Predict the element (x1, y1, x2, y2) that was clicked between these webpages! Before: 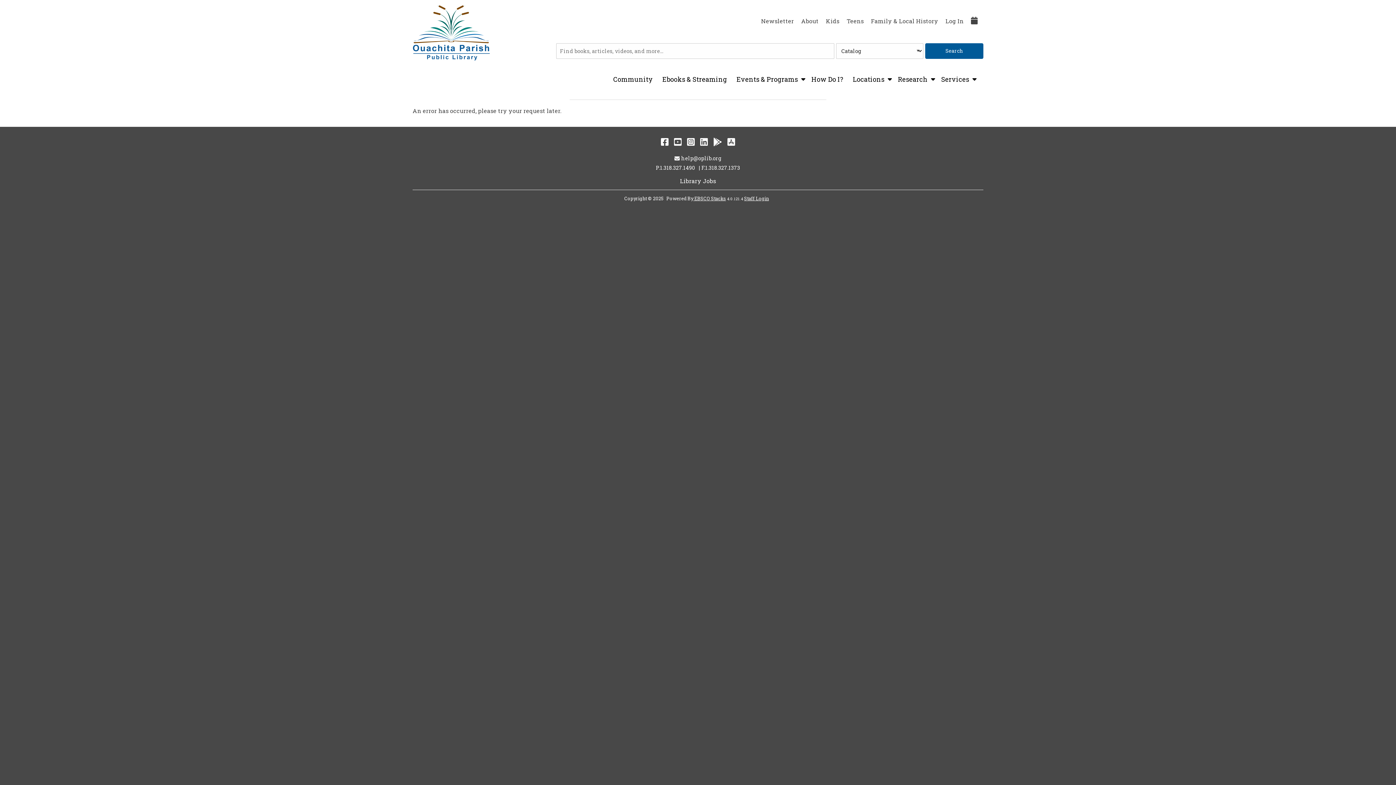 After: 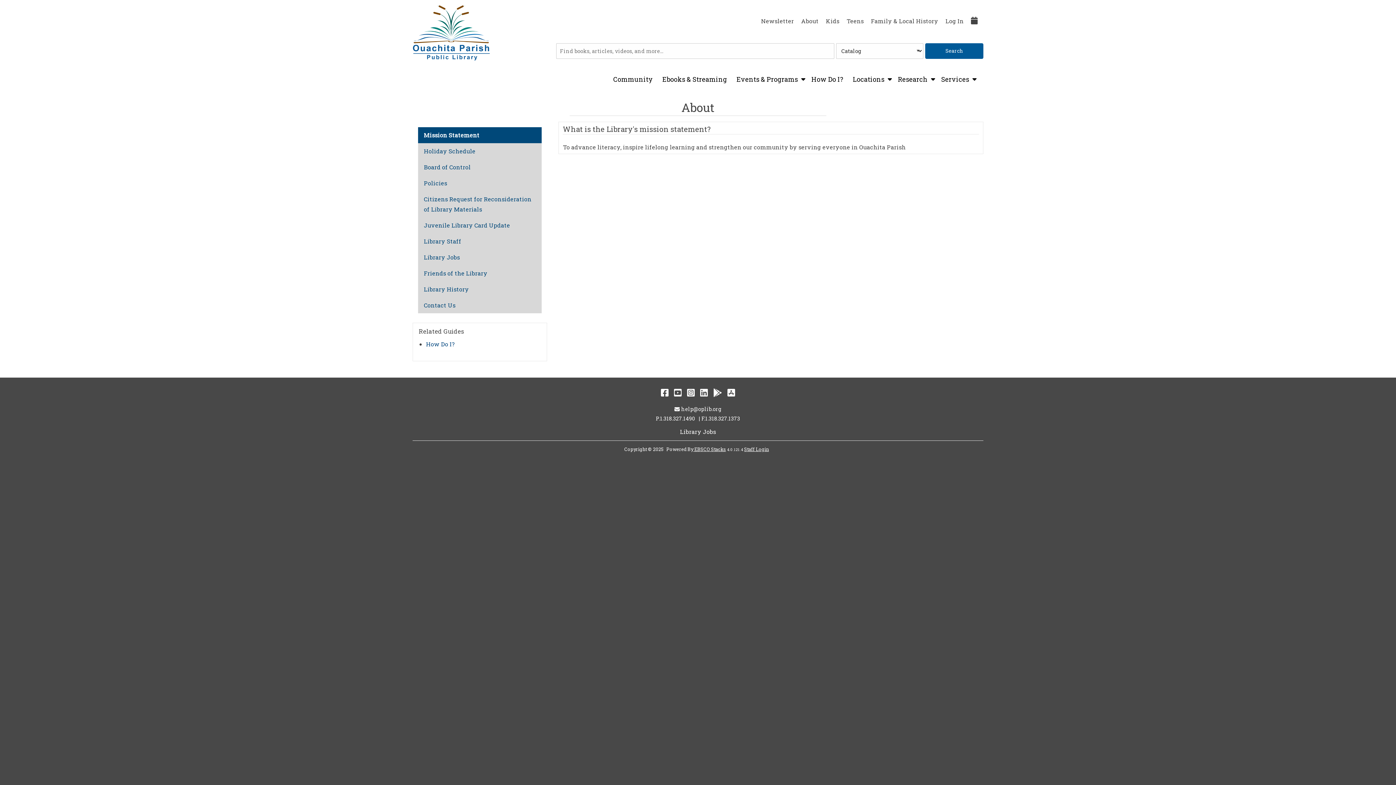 Action: bbox: (801, 16, 818, 24) label: About